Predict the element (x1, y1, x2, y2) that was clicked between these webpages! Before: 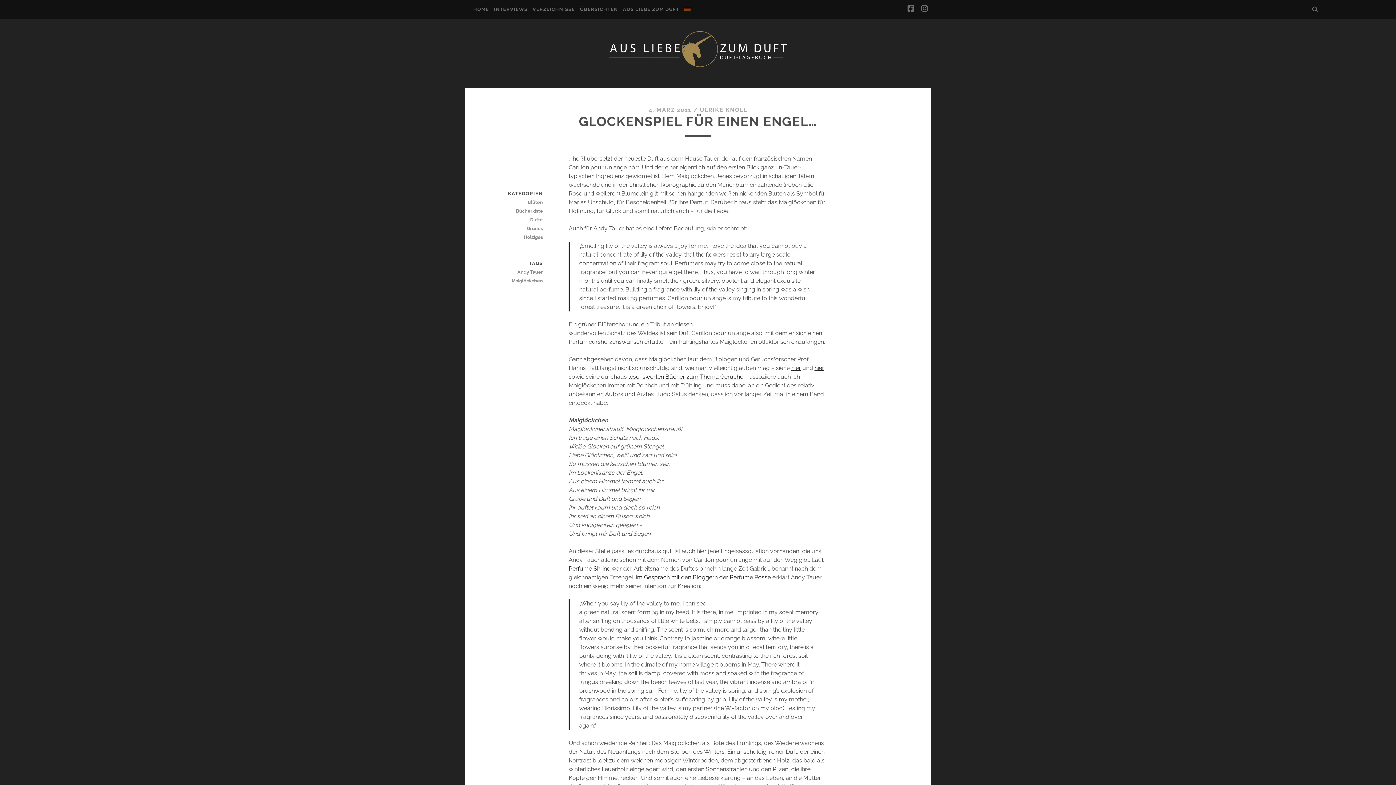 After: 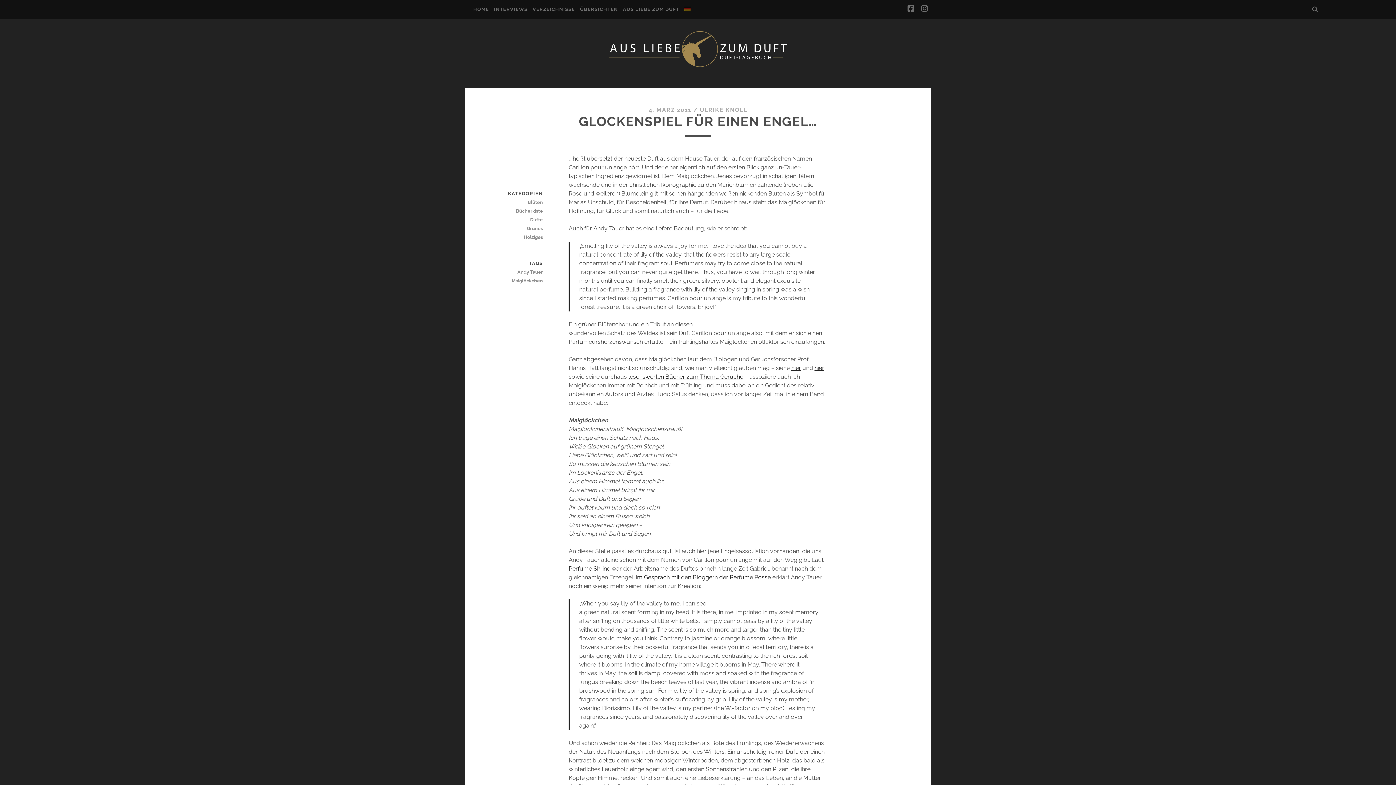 Action: bbox: (684, 6, 690, 10)